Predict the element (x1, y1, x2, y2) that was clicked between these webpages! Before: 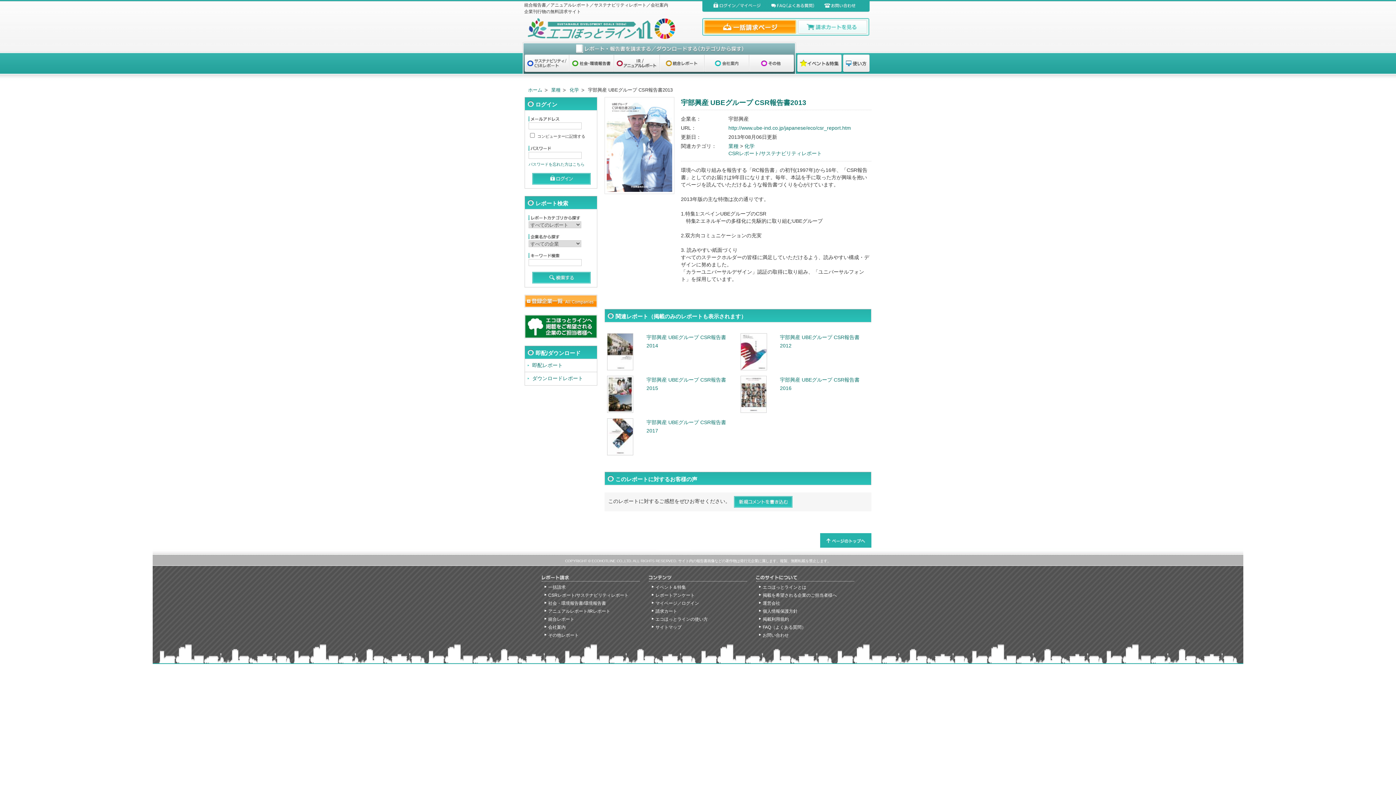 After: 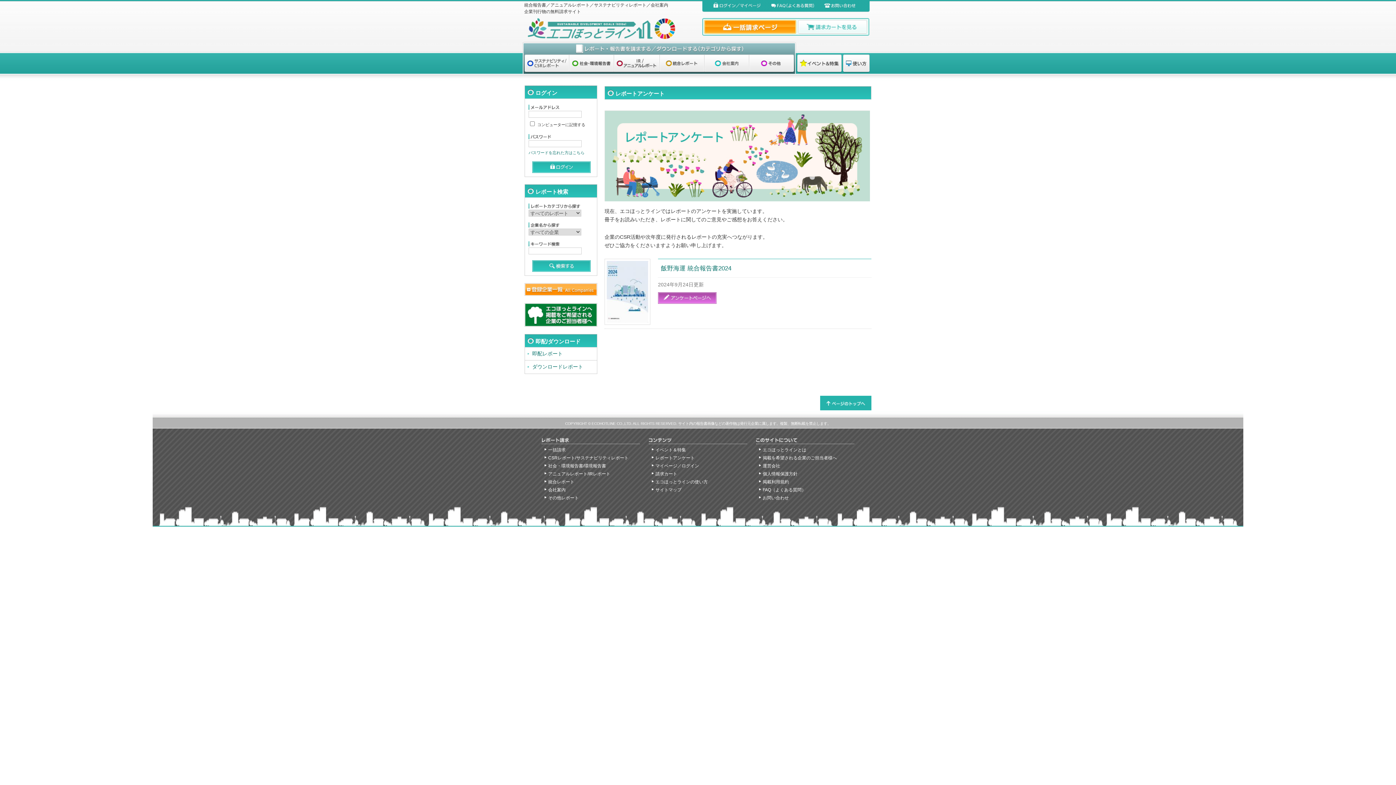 Action: bbox: (655, 593, 694, 598) label: レポートアンケート